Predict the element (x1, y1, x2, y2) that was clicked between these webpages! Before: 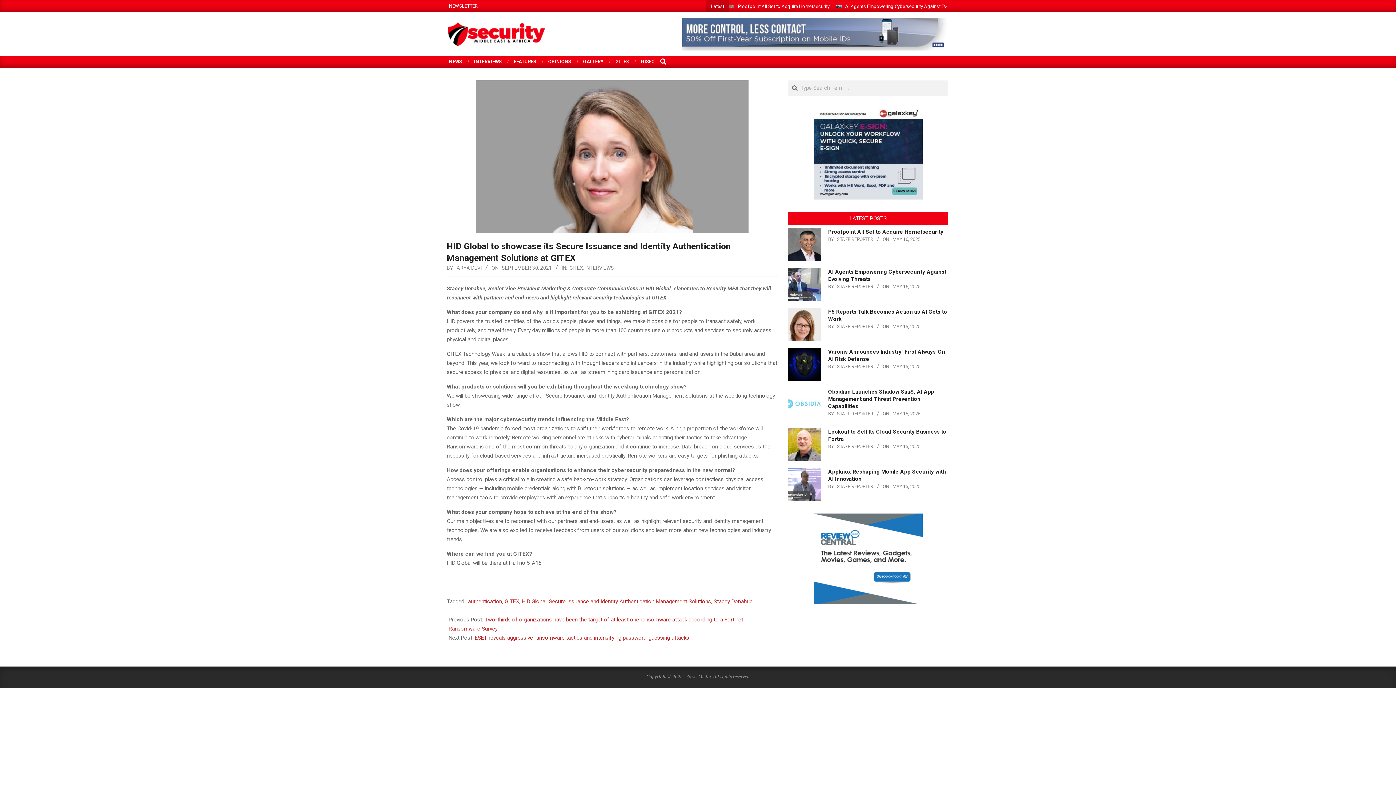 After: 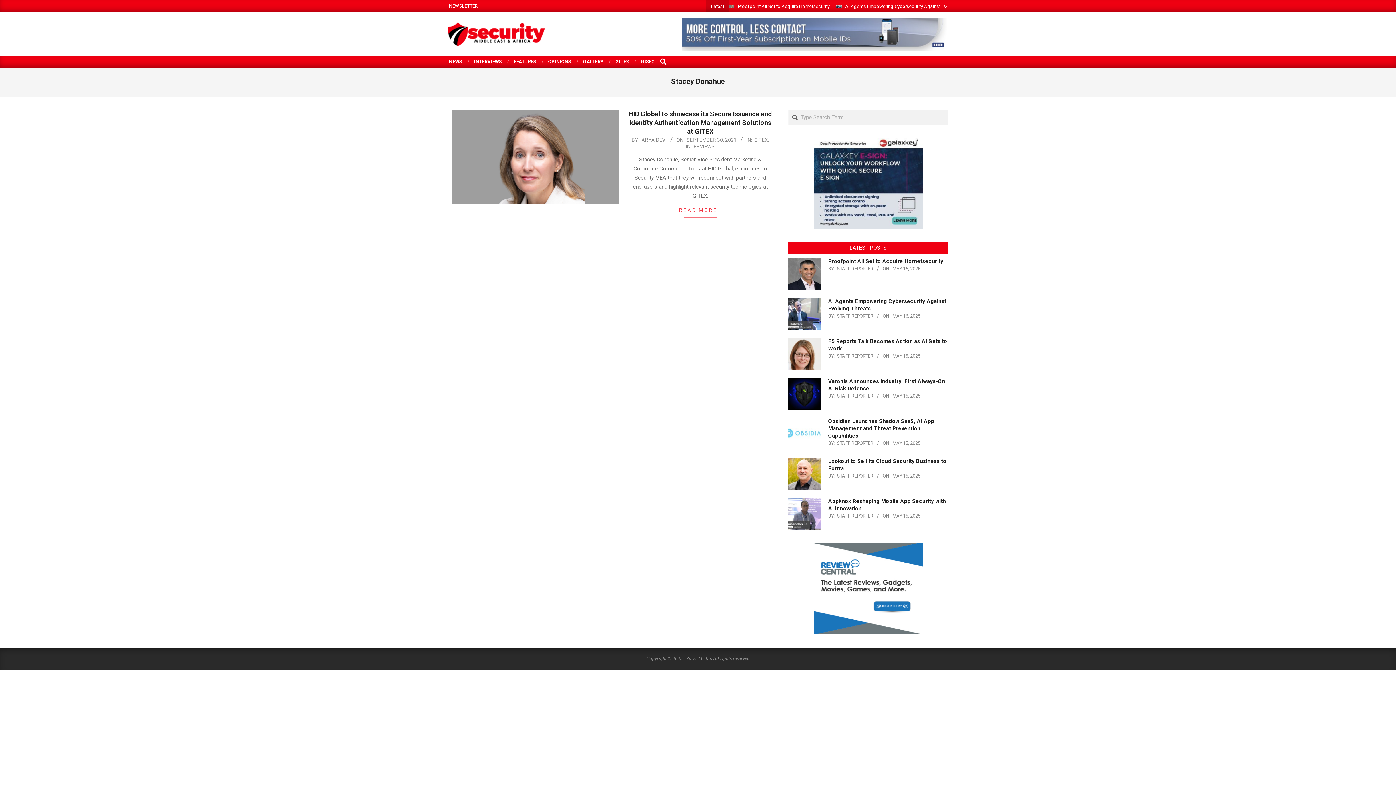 Action: bbox: (713, 598, 752, 605) label: Stacey Donahue